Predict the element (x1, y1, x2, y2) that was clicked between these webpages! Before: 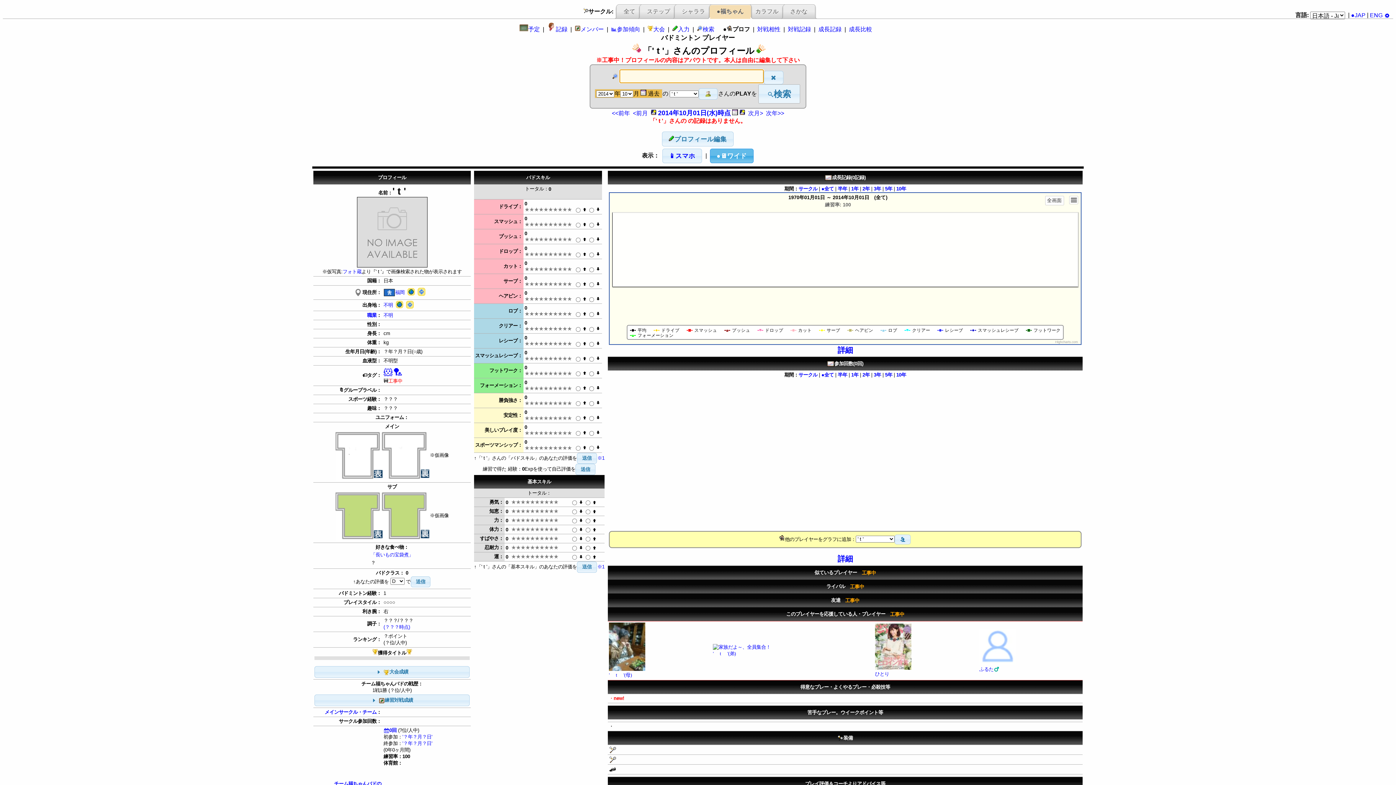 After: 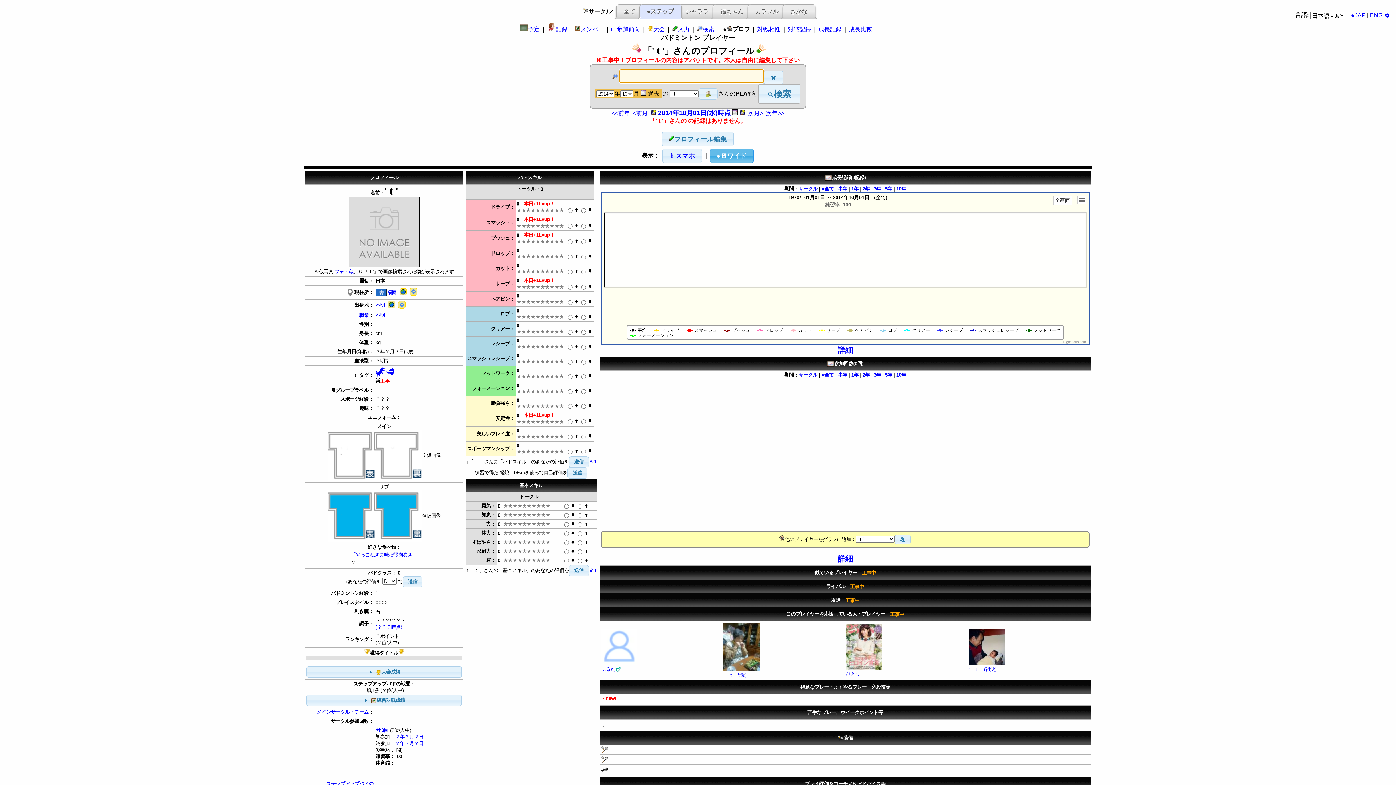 Action: bbox: (647, 8, 670, 14) label: ステップ